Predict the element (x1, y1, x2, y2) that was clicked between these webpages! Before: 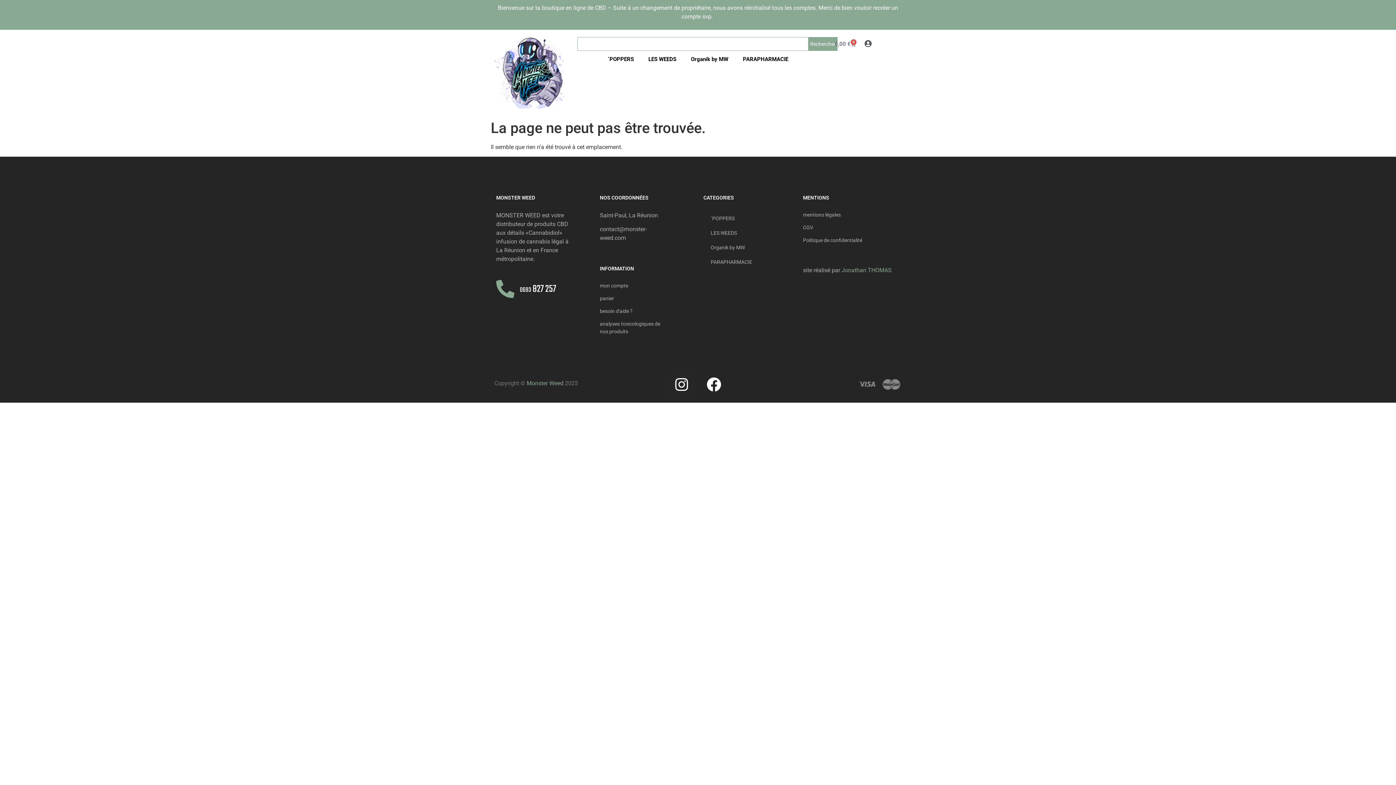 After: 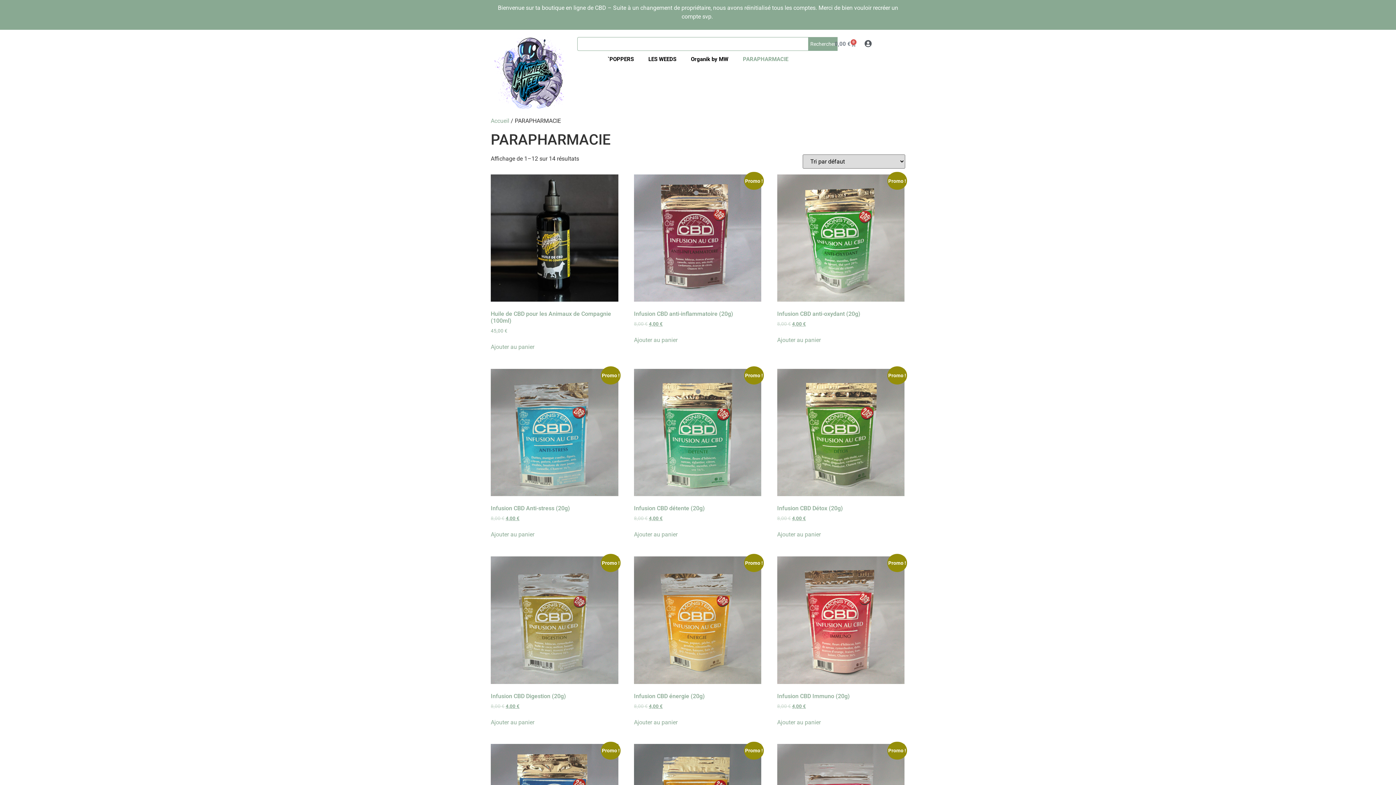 Action: bbox: (735, 51, 795, 67) label: PARAPHARMACIE